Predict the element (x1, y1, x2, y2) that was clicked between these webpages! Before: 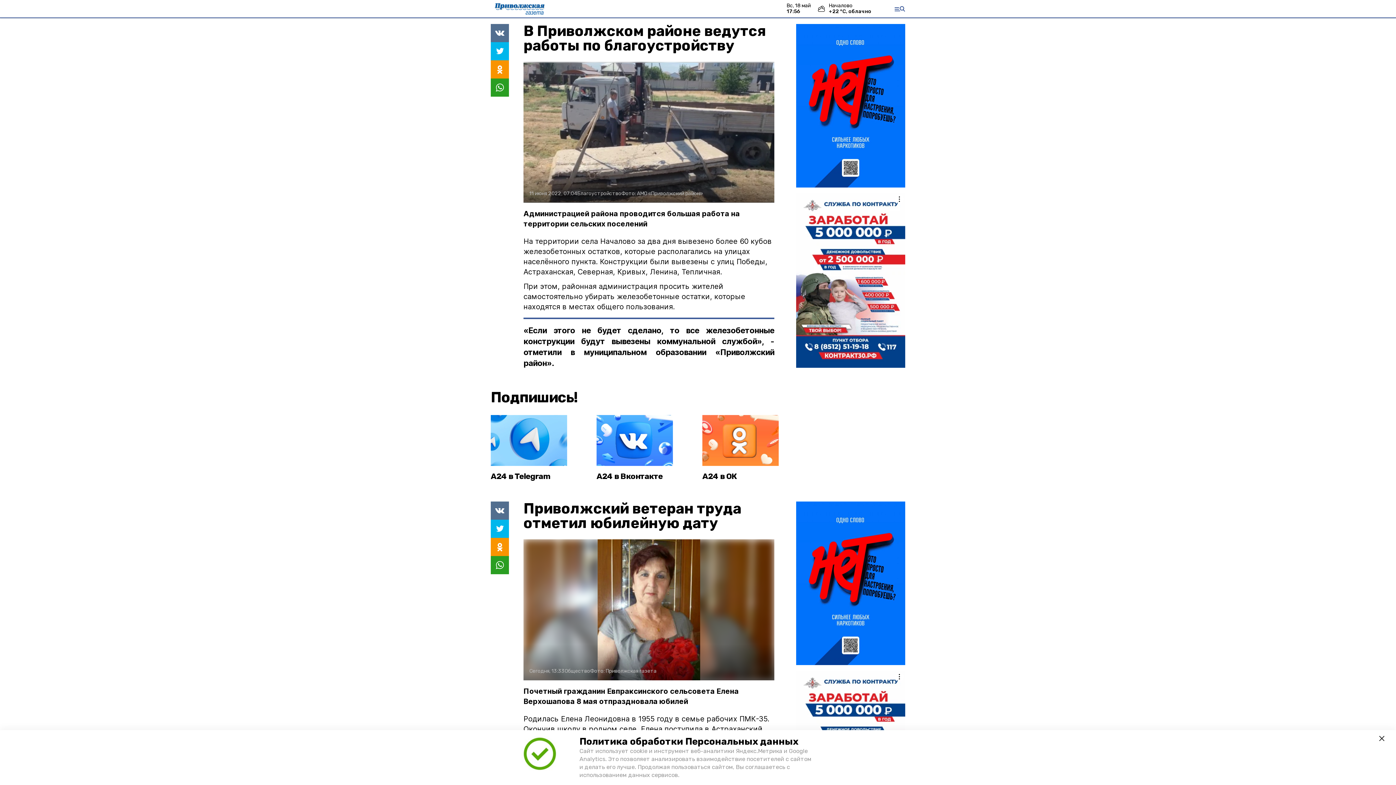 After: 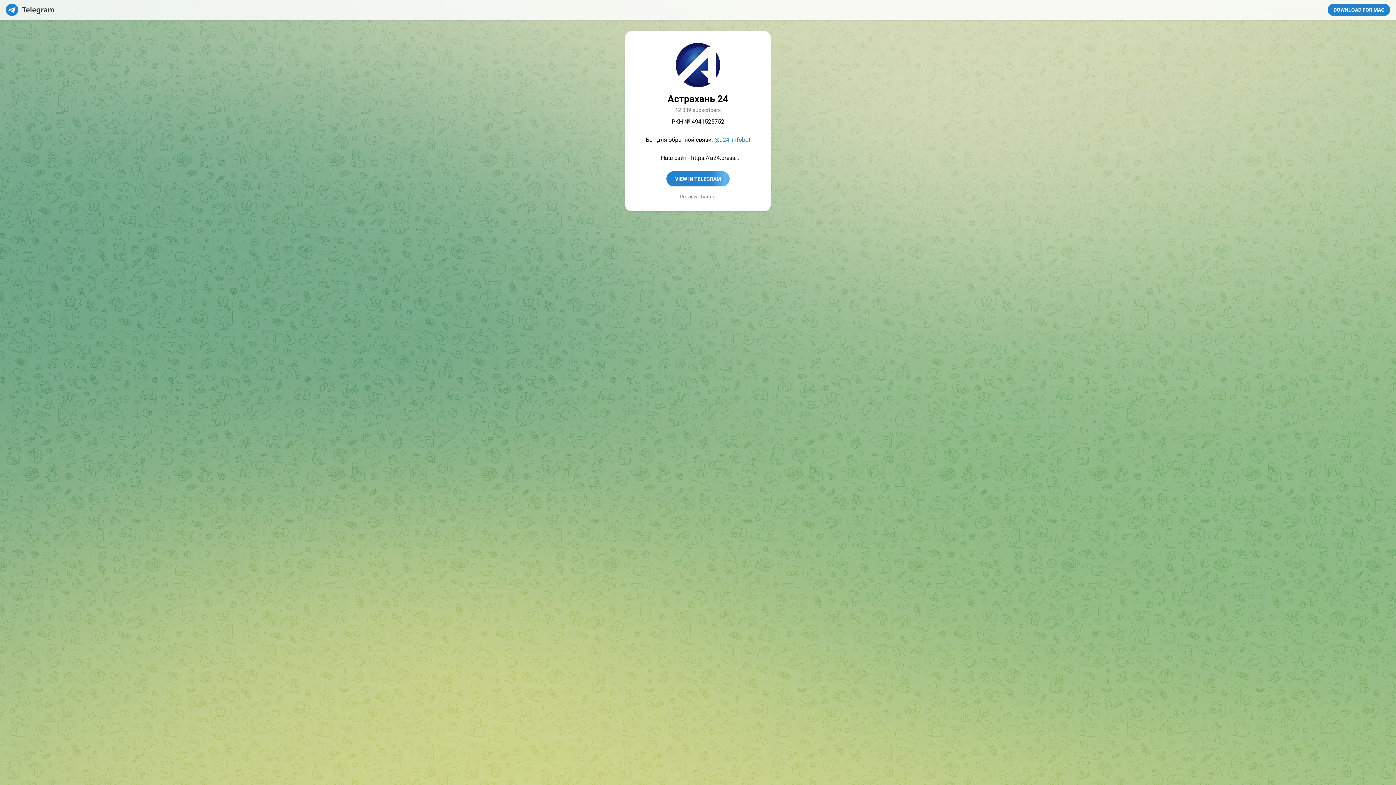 Action: label: А24 в Telegram bbox: (490, 415, 588, 484)